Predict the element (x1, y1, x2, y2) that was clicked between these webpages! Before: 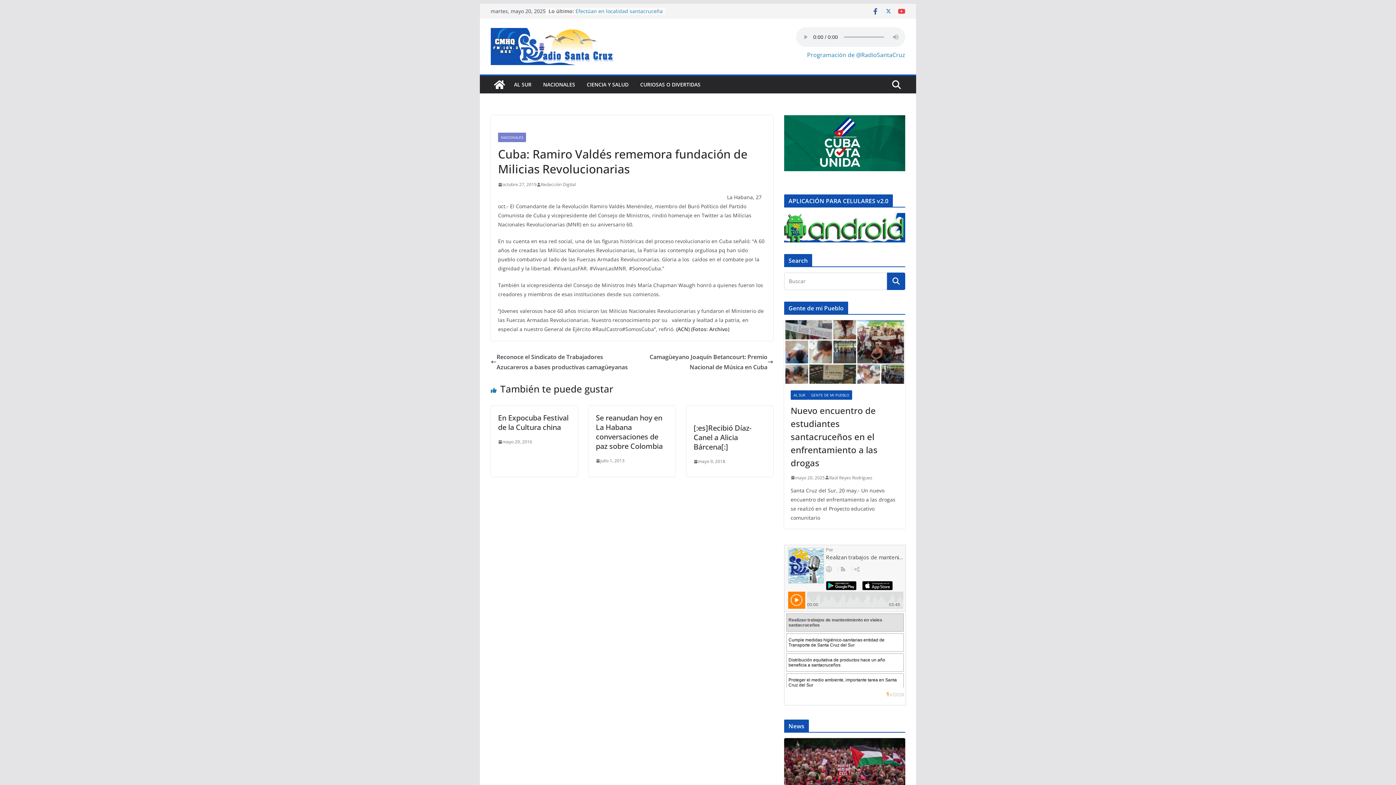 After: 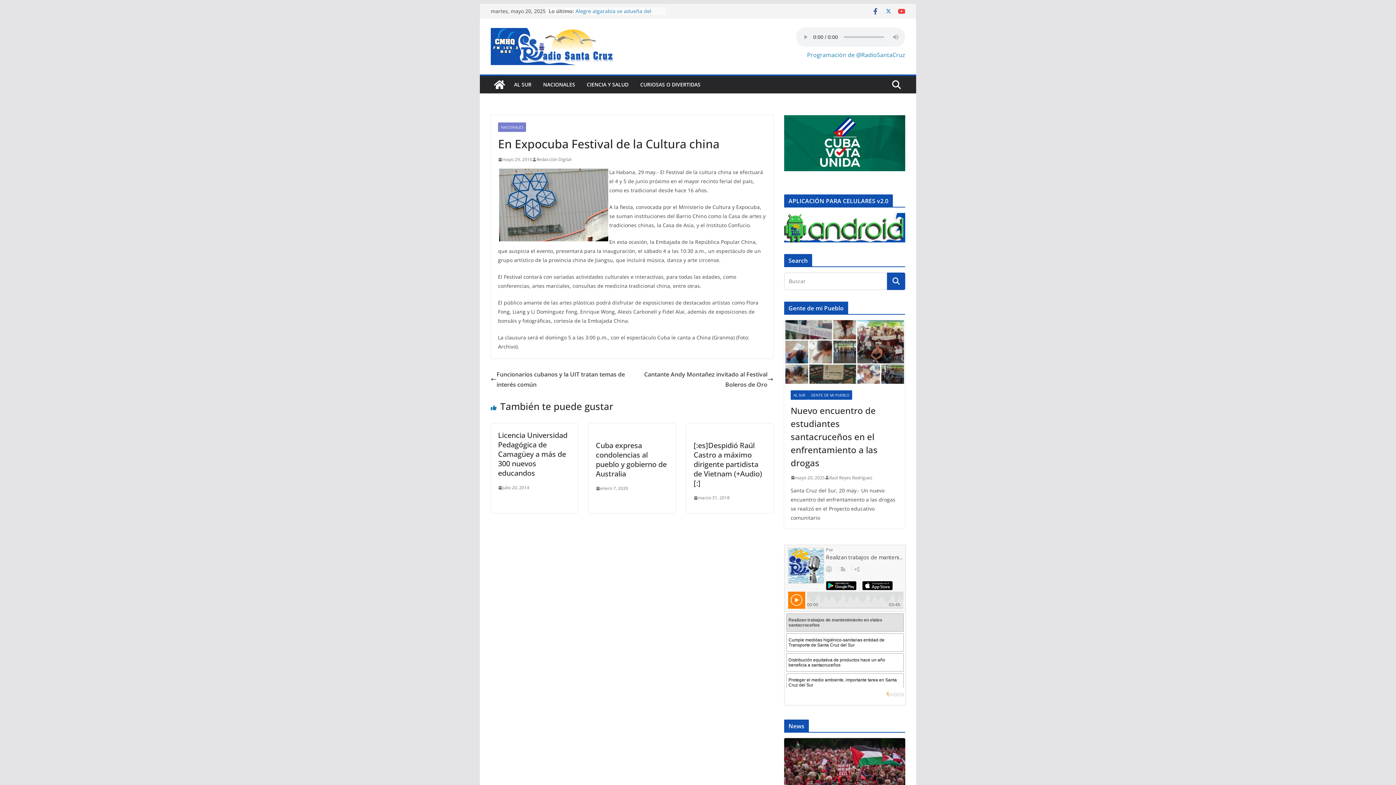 Action: label: mayo 29, 2016 bbox: (498, 438, 532, 445)